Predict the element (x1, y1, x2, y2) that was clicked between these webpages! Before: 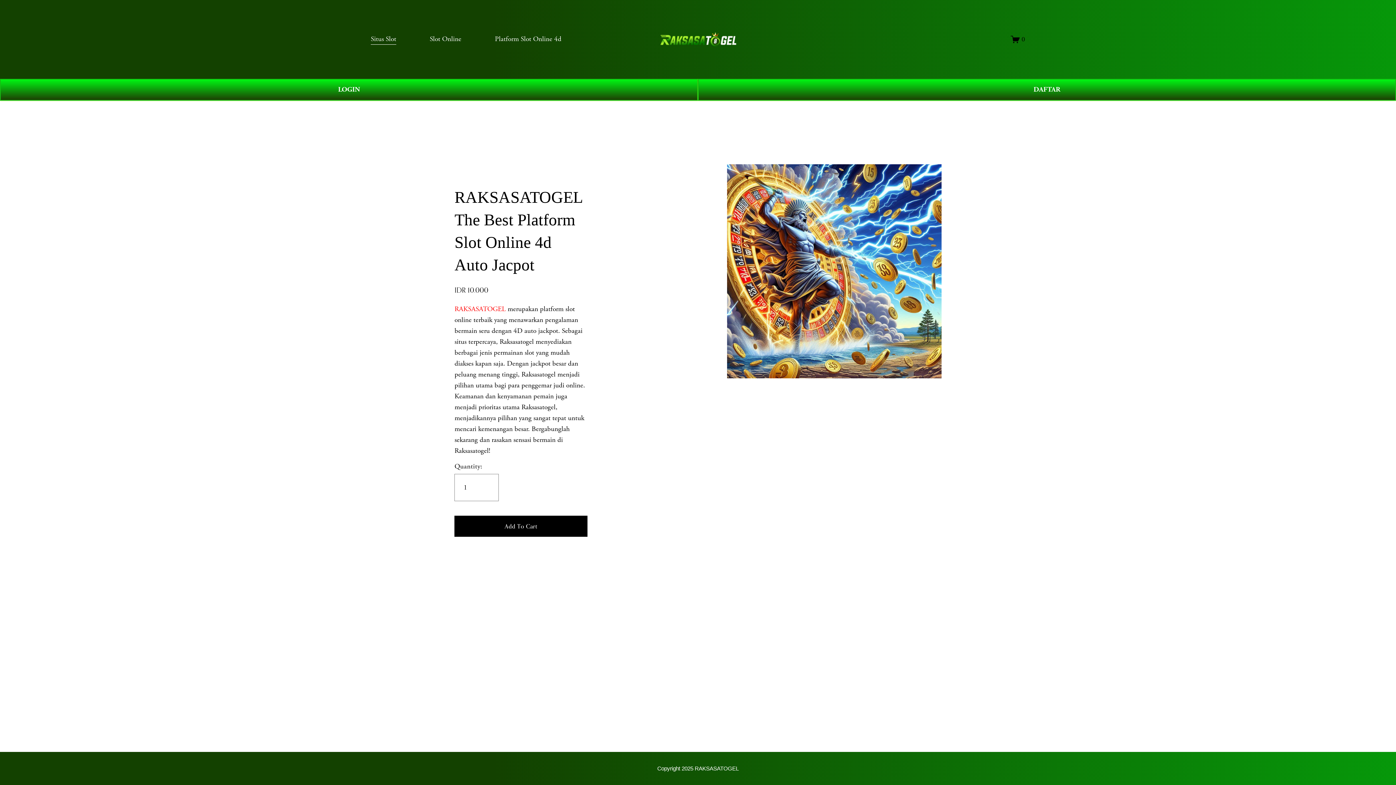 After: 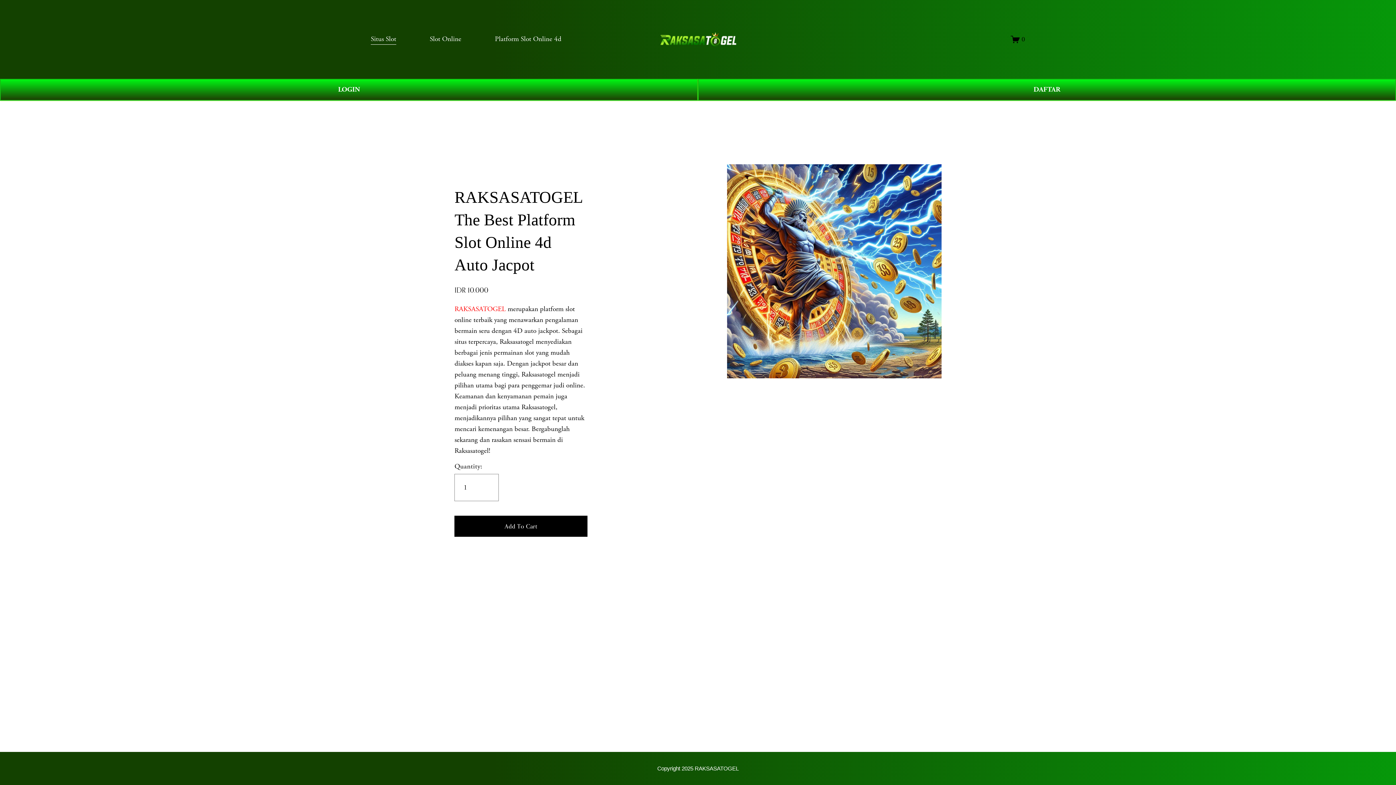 Action: label: Slot Online bbox: (429, 33, 461, 45)